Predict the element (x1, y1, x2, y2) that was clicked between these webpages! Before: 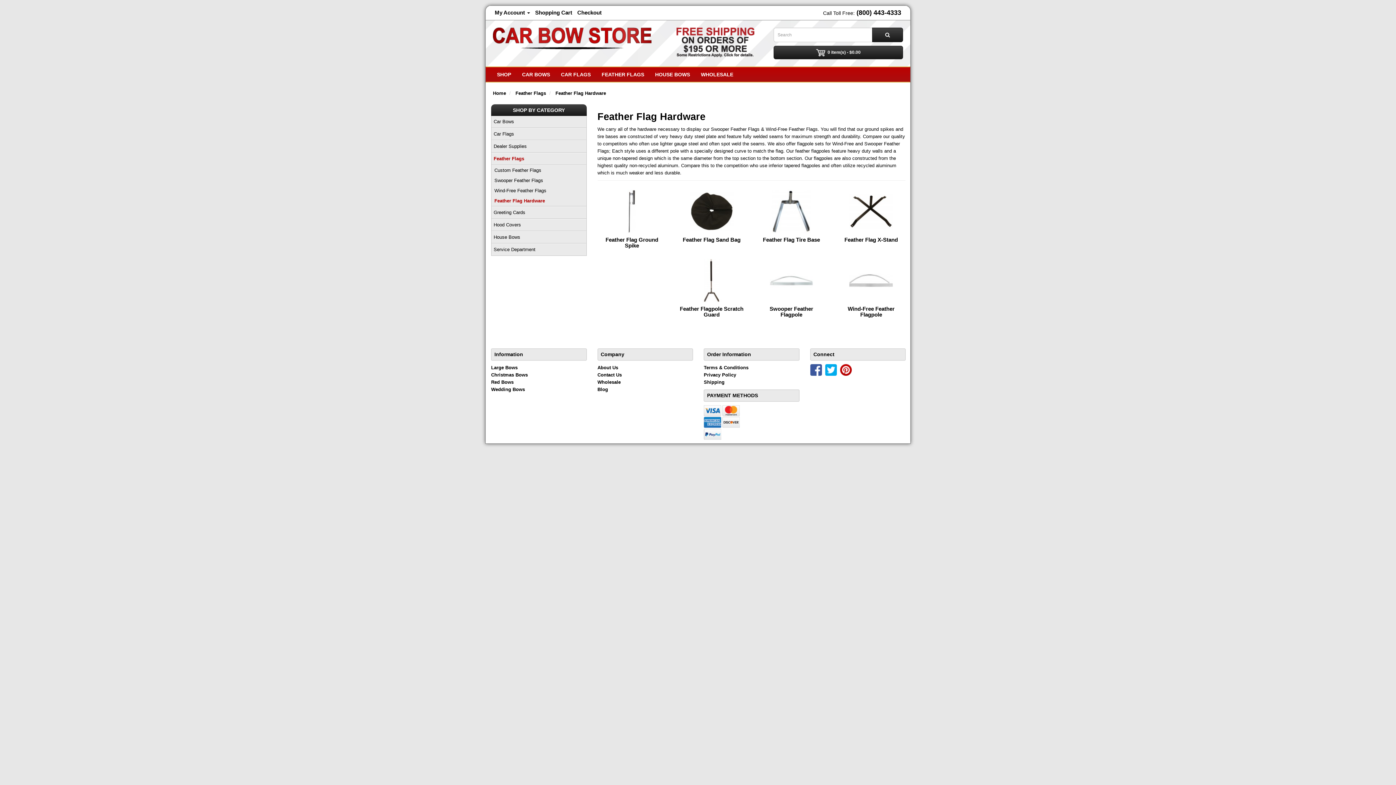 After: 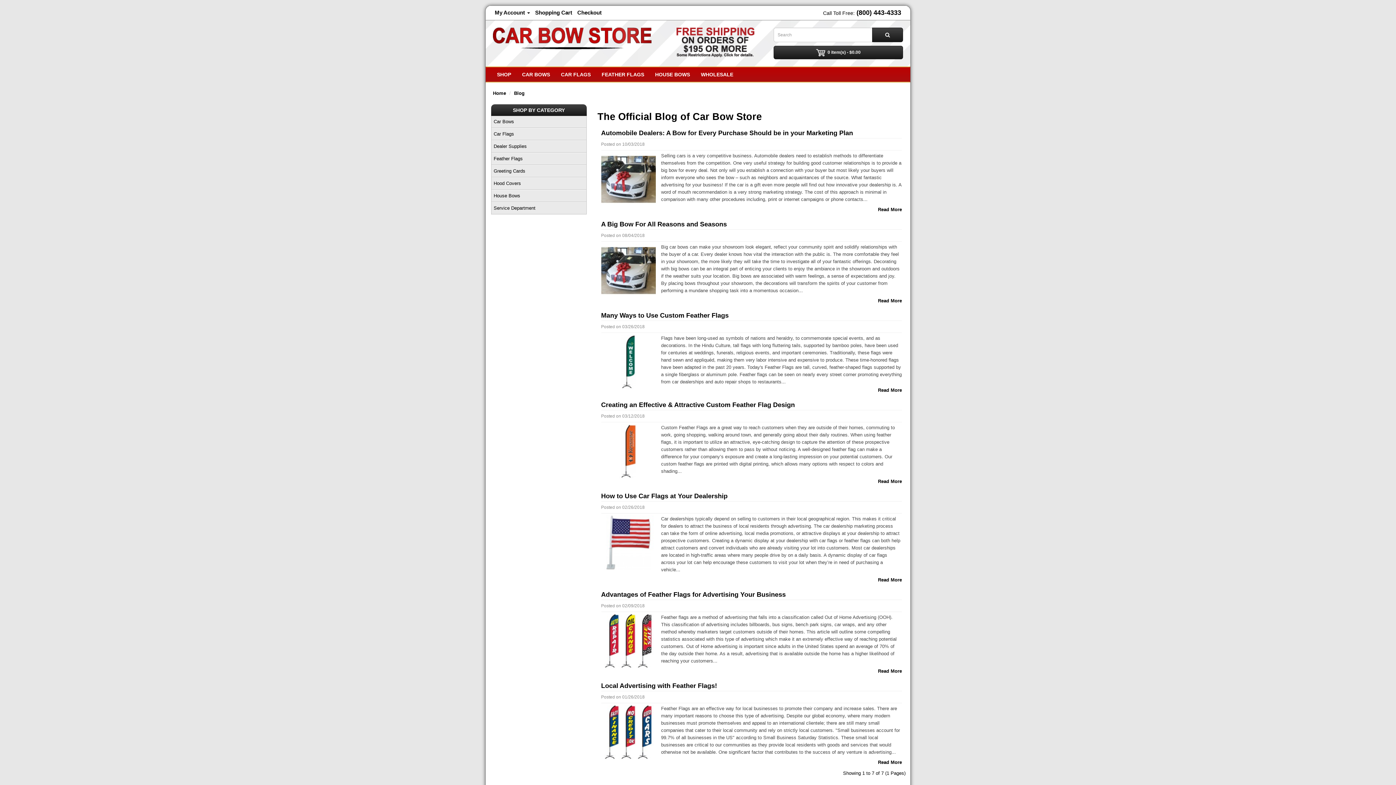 Action: bbox: (597, 386, 608, 392) label: Blog